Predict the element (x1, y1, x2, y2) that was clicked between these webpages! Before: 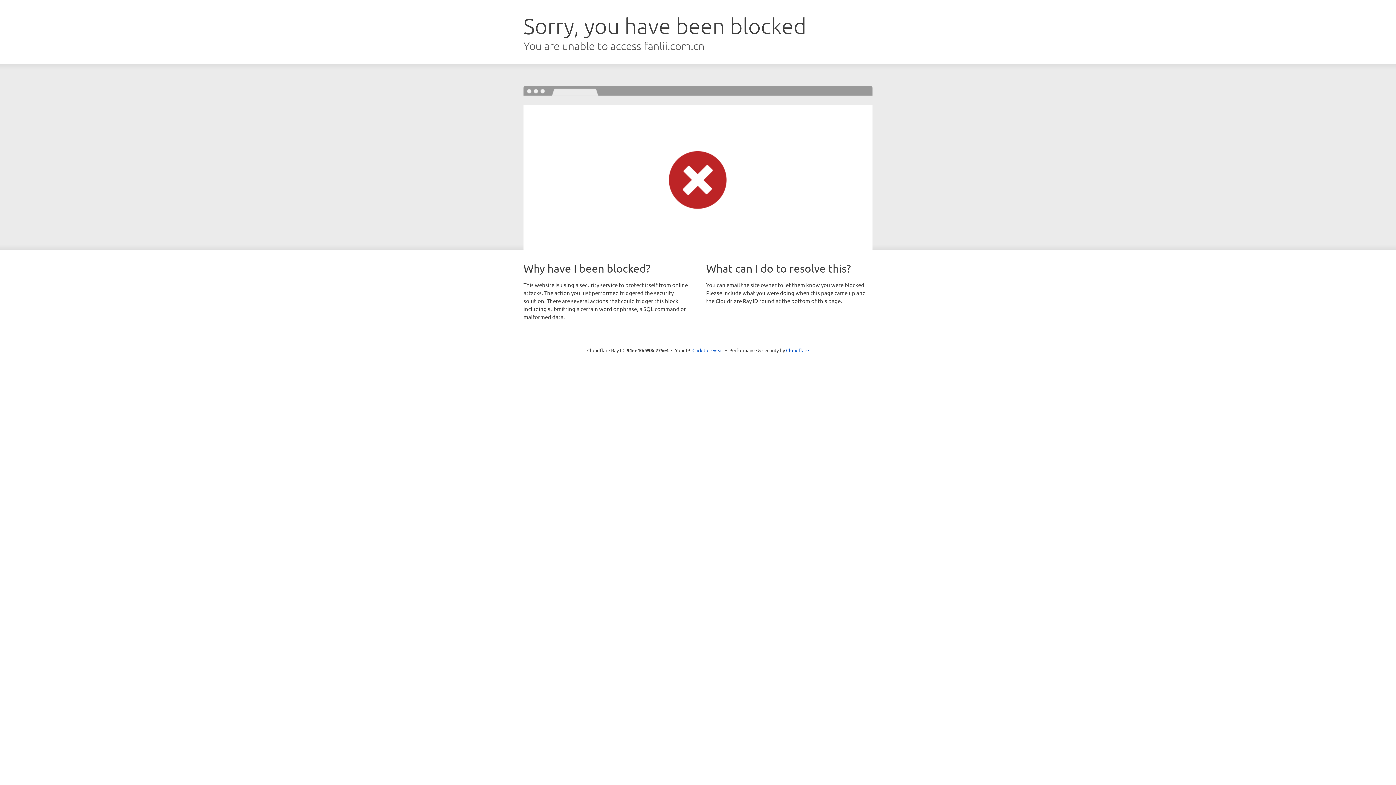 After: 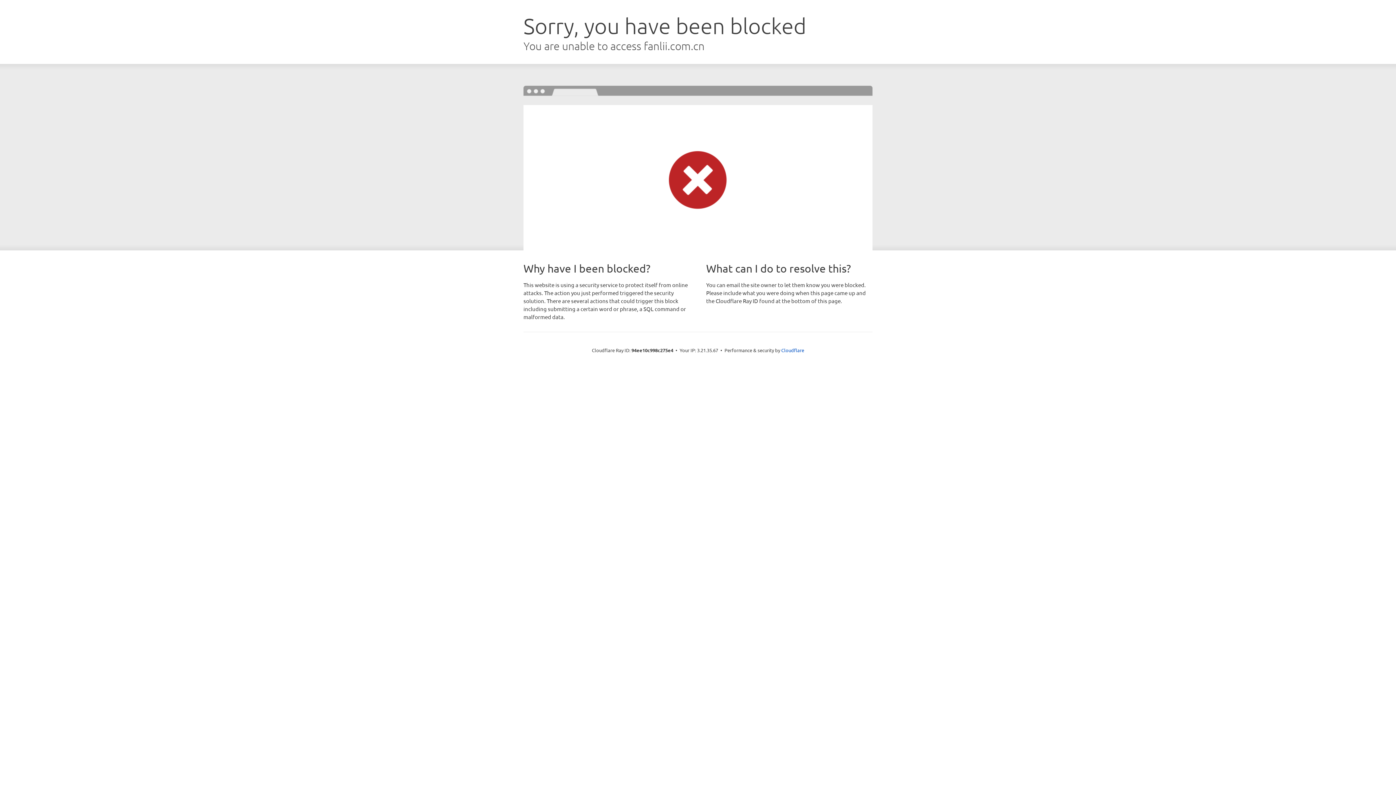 Action: bbox: (692, 346, 723, 353) label: Click to reveal